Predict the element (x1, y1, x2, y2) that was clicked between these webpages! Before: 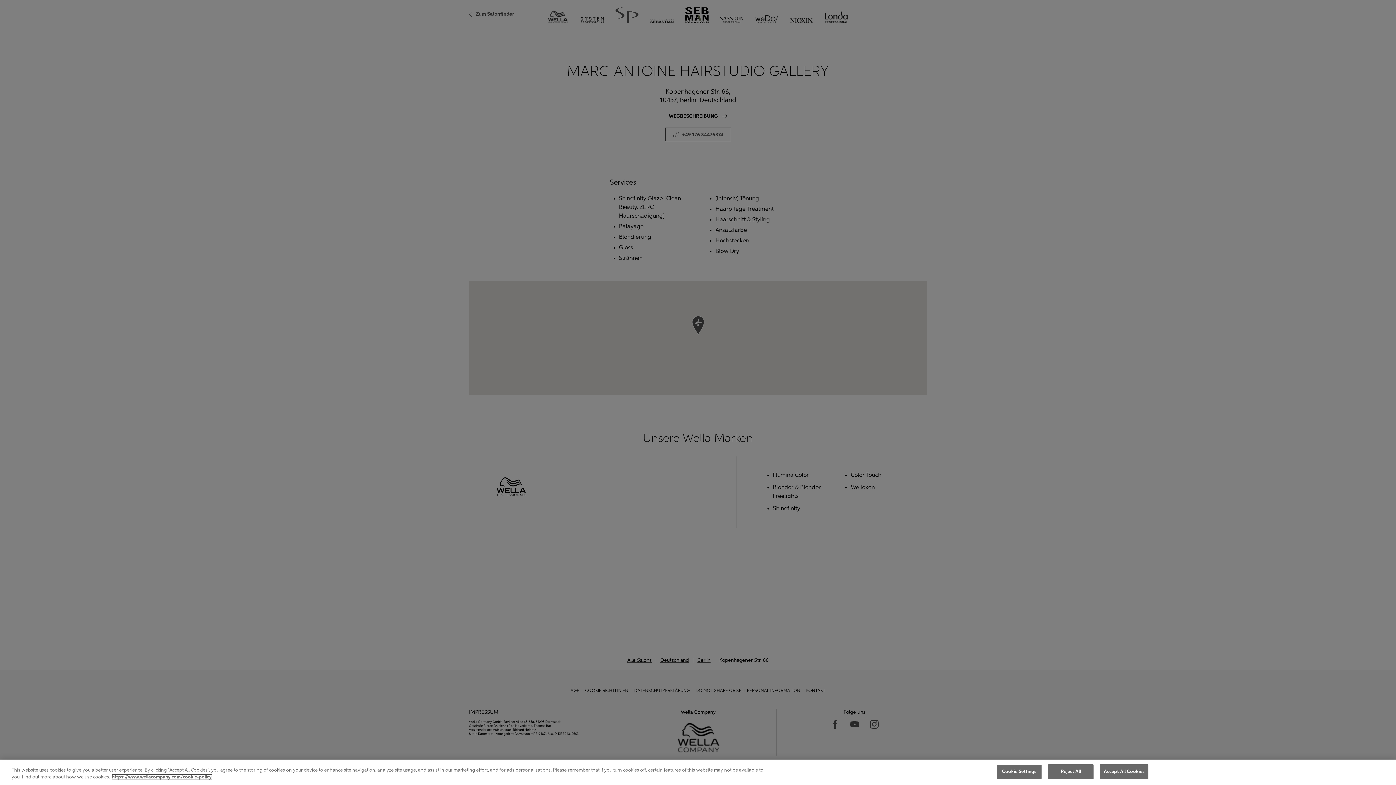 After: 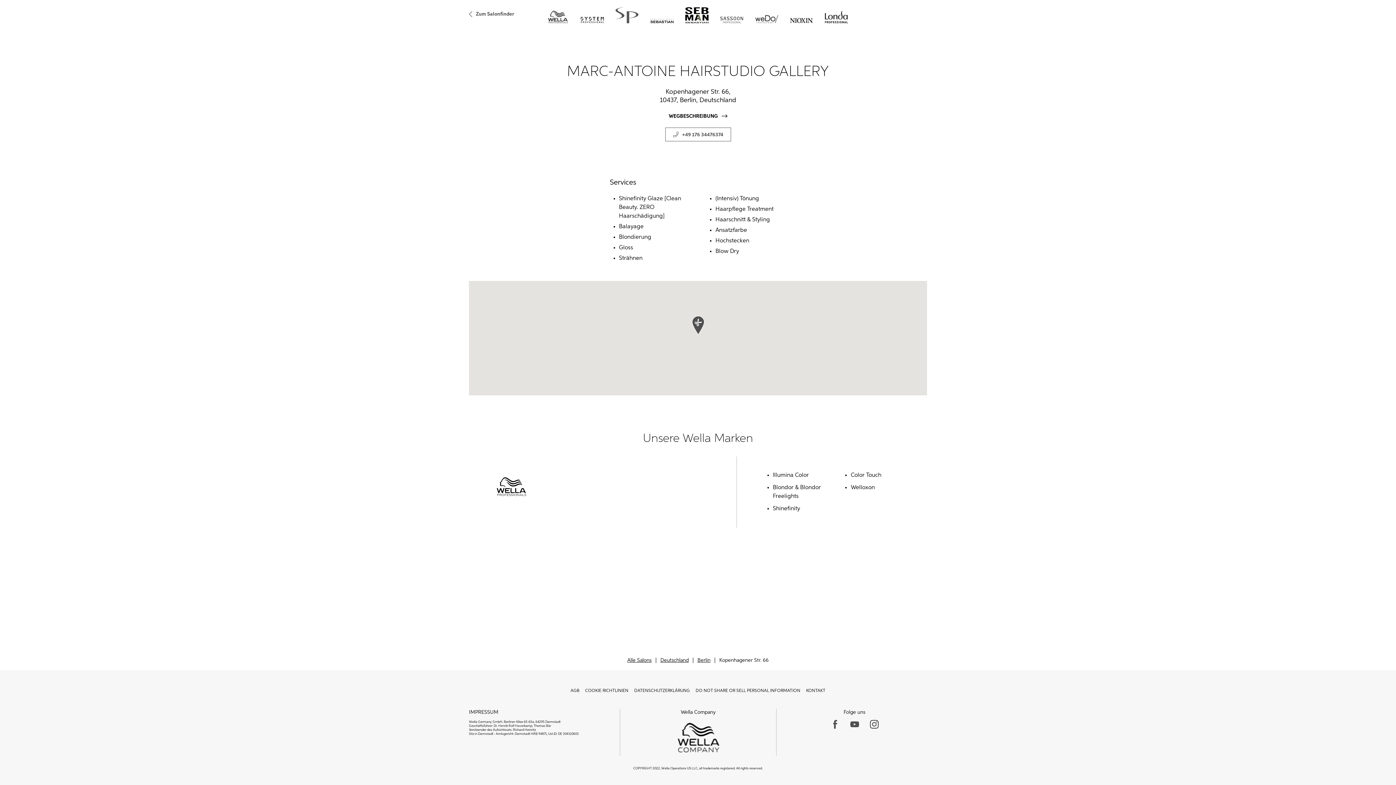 Action: label: Reject All bbox: (1048, 764, 1093, 779)